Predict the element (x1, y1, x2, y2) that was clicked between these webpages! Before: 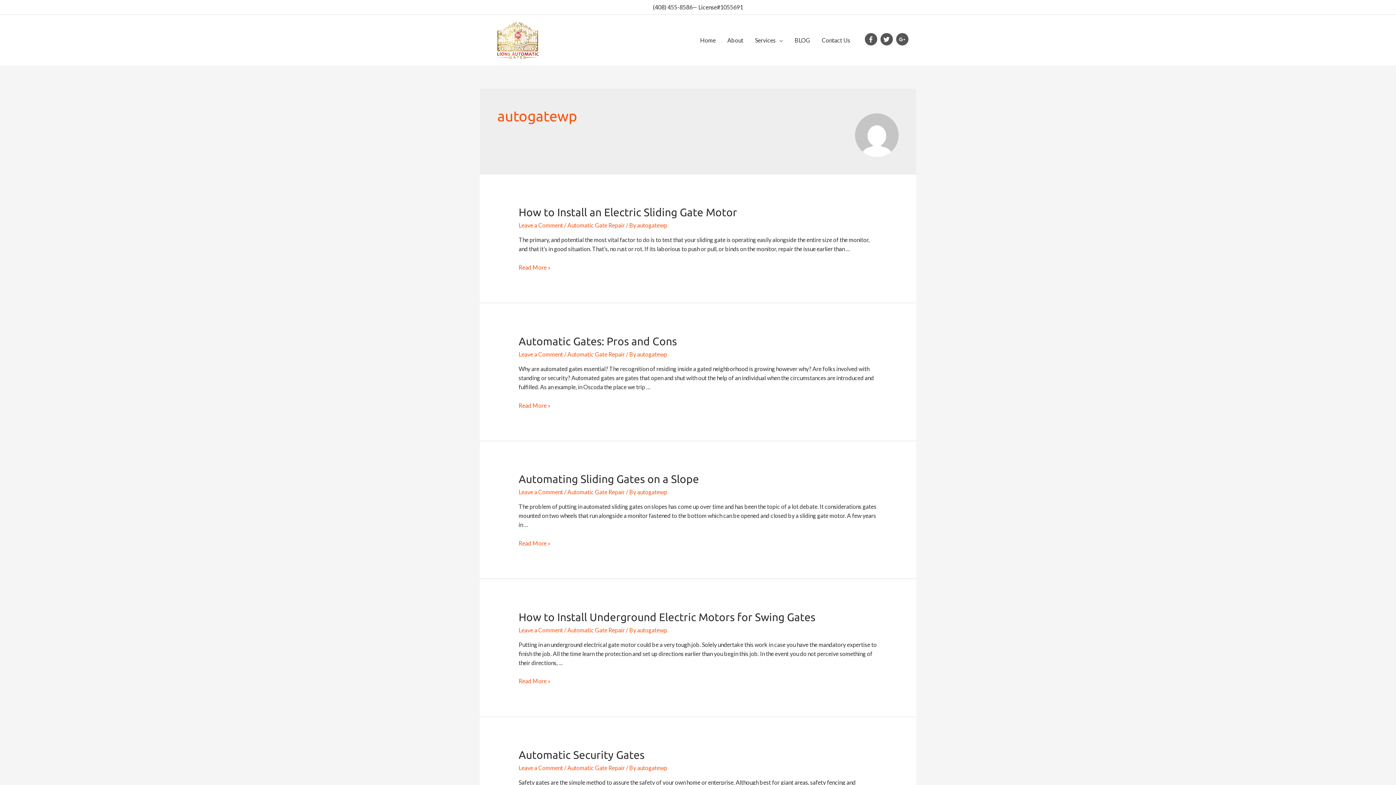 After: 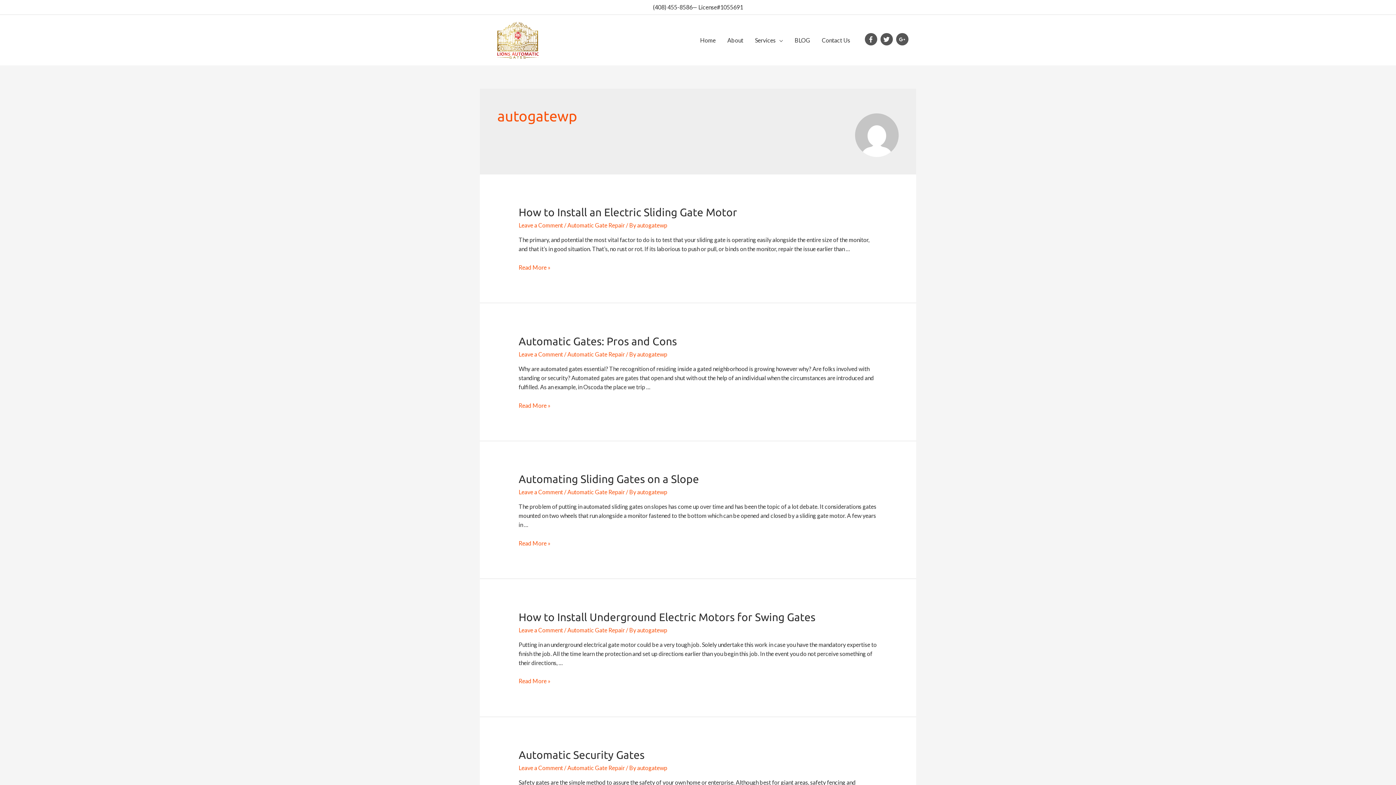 Action: label: autogatewp bbox: (637, 221, 667, 228)